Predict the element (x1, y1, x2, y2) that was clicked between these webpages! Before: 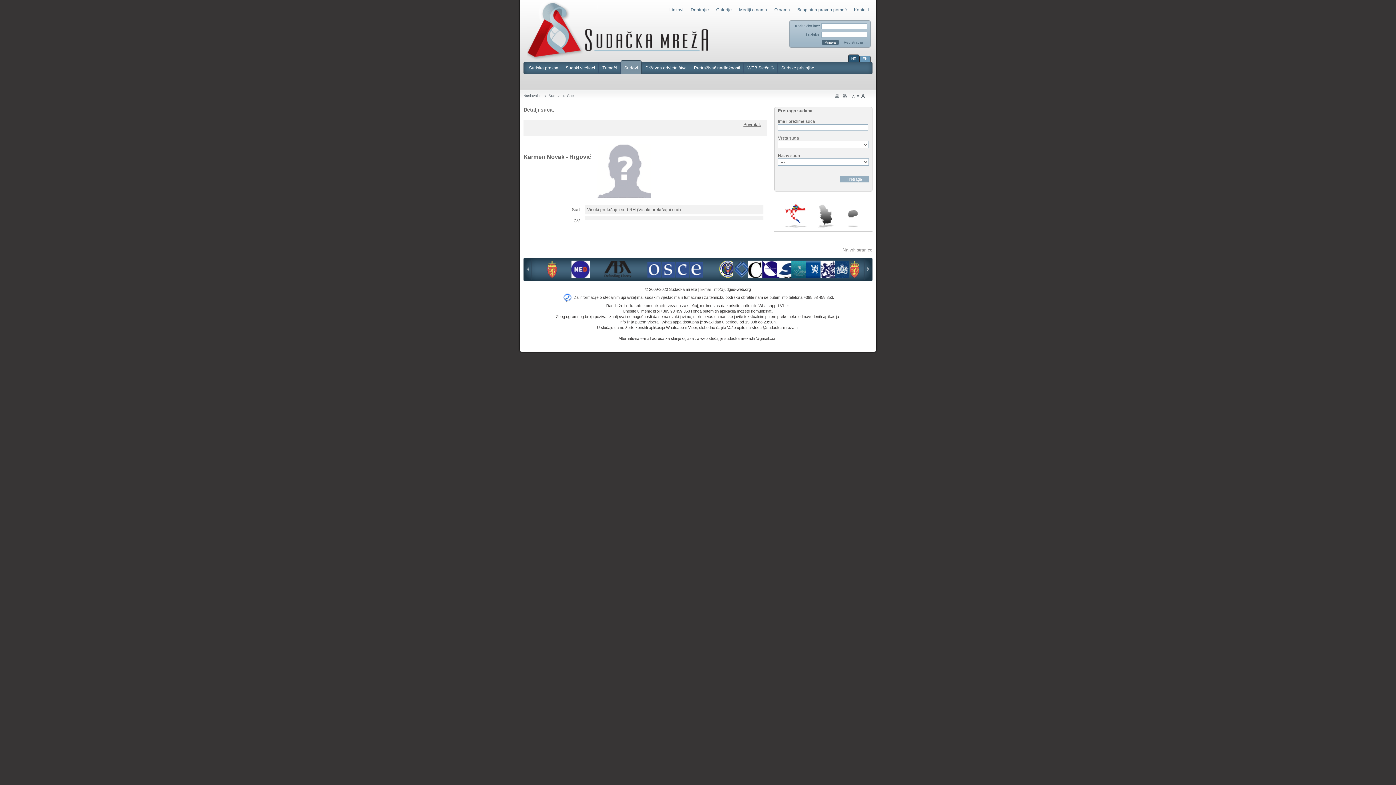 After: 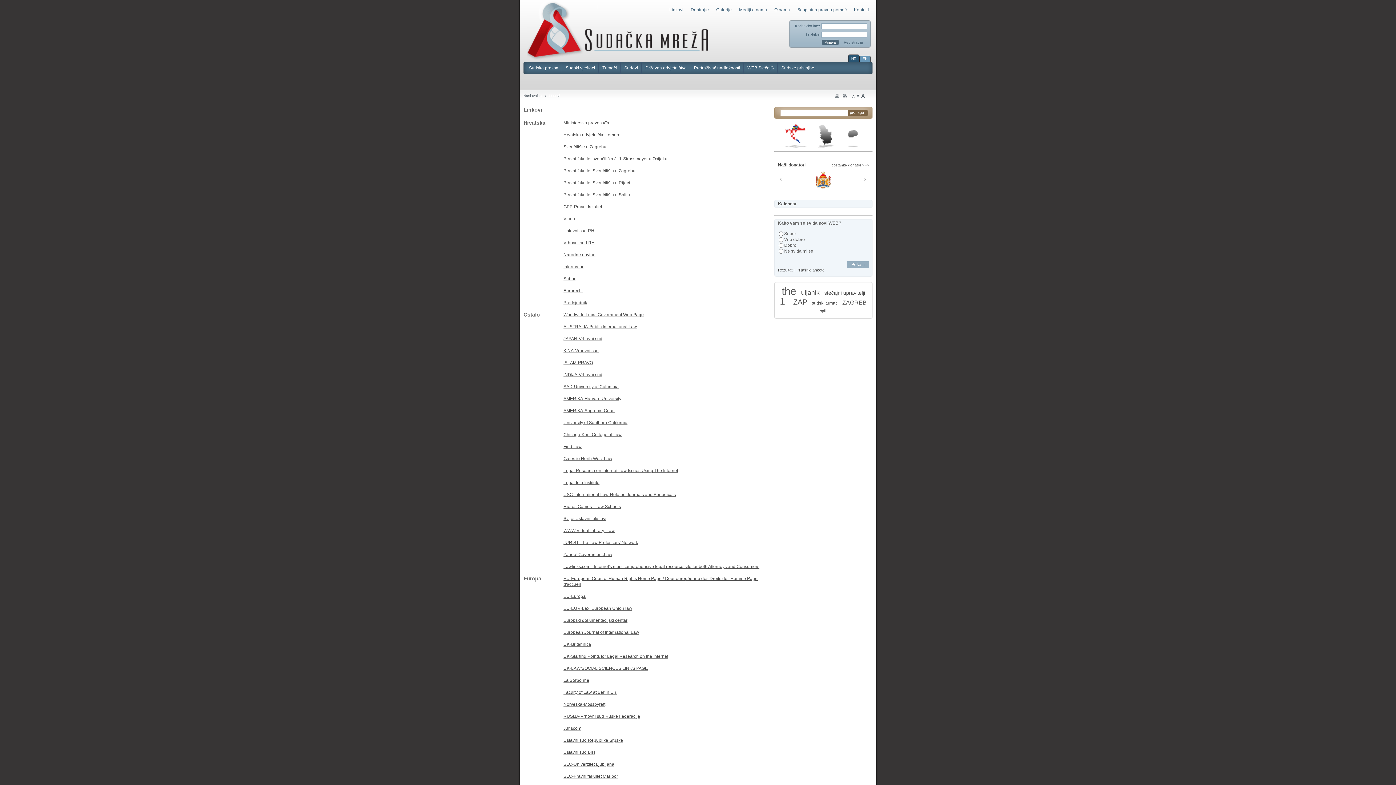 Action: label: Linkovi bbox: (669, 5, 685, 14)